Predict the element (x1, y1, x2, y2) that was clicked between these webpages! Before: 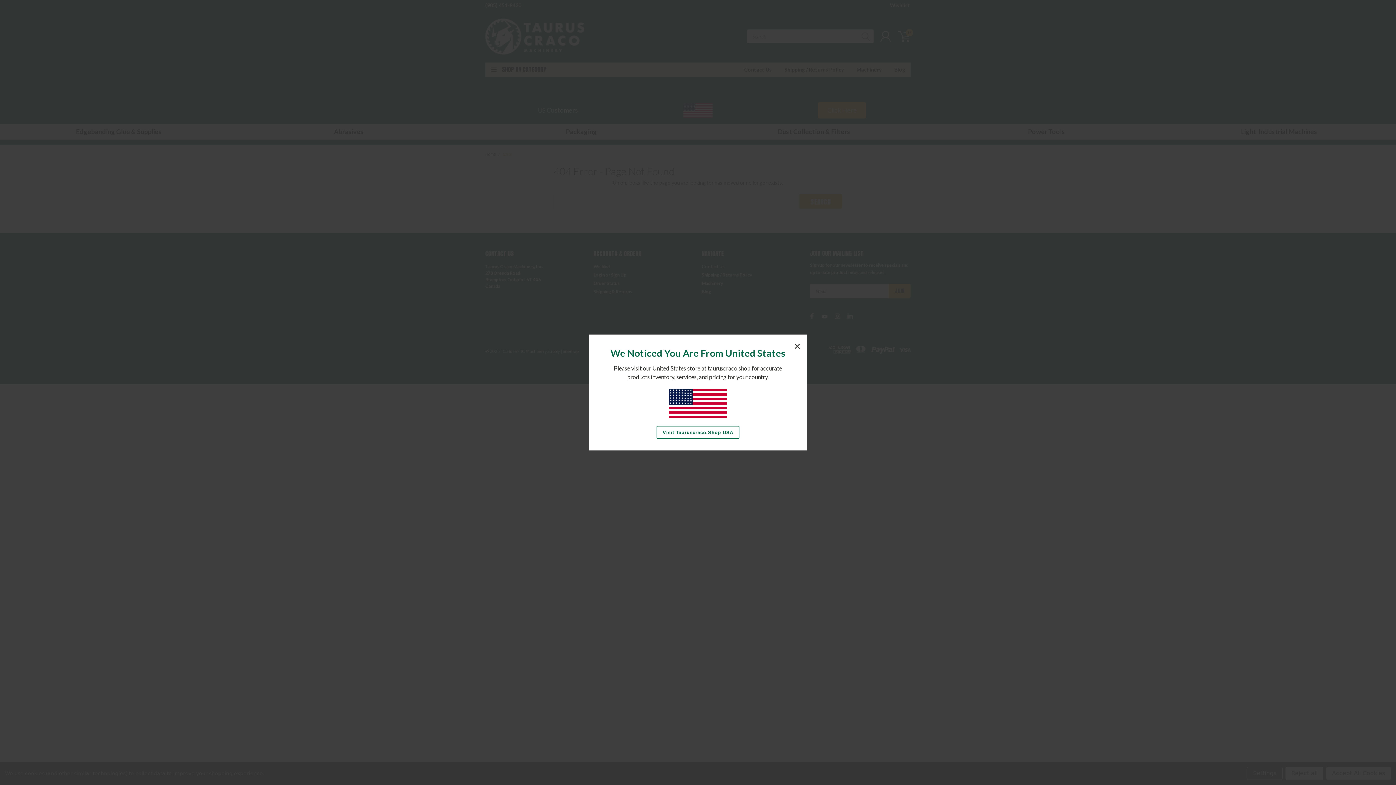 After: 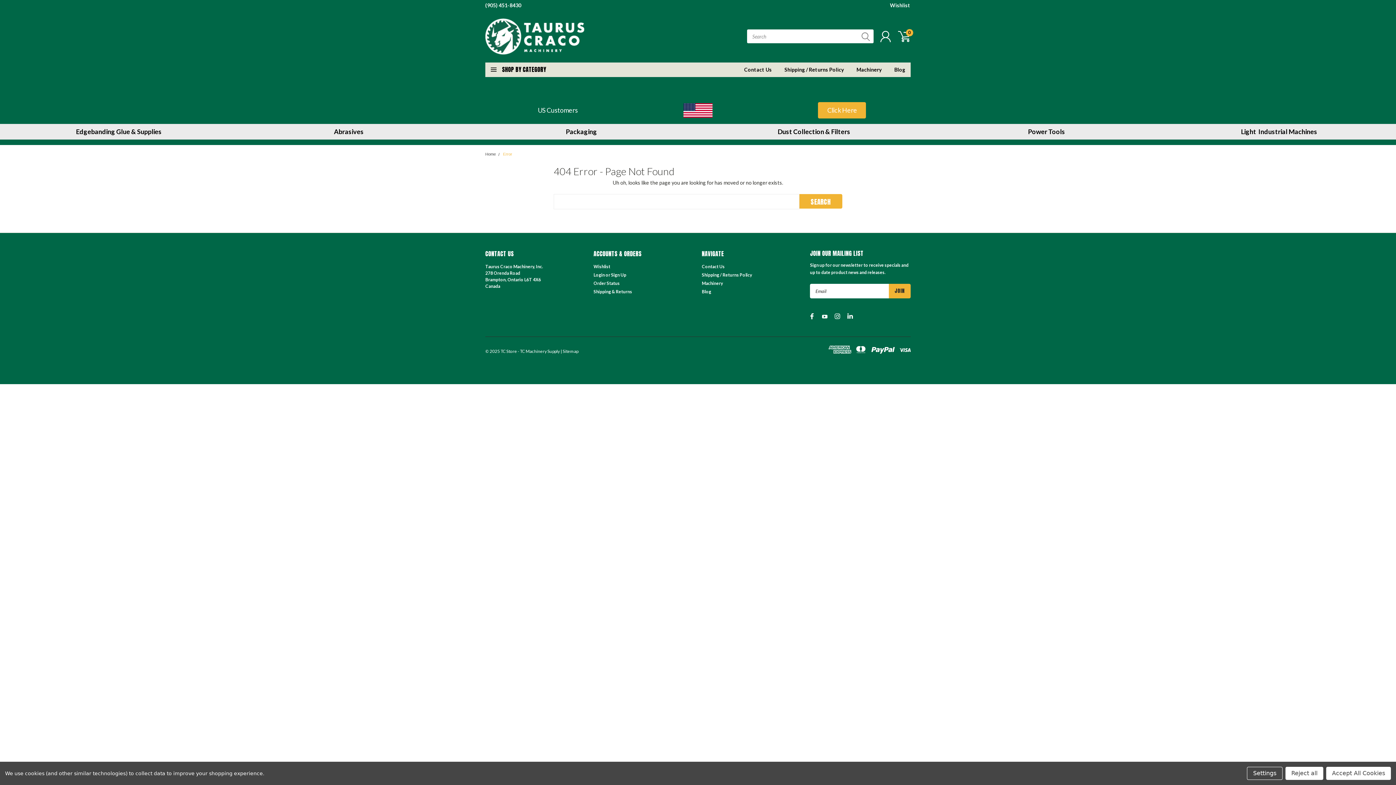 Action: bbox: (791, 340, 803, 351) label: Close